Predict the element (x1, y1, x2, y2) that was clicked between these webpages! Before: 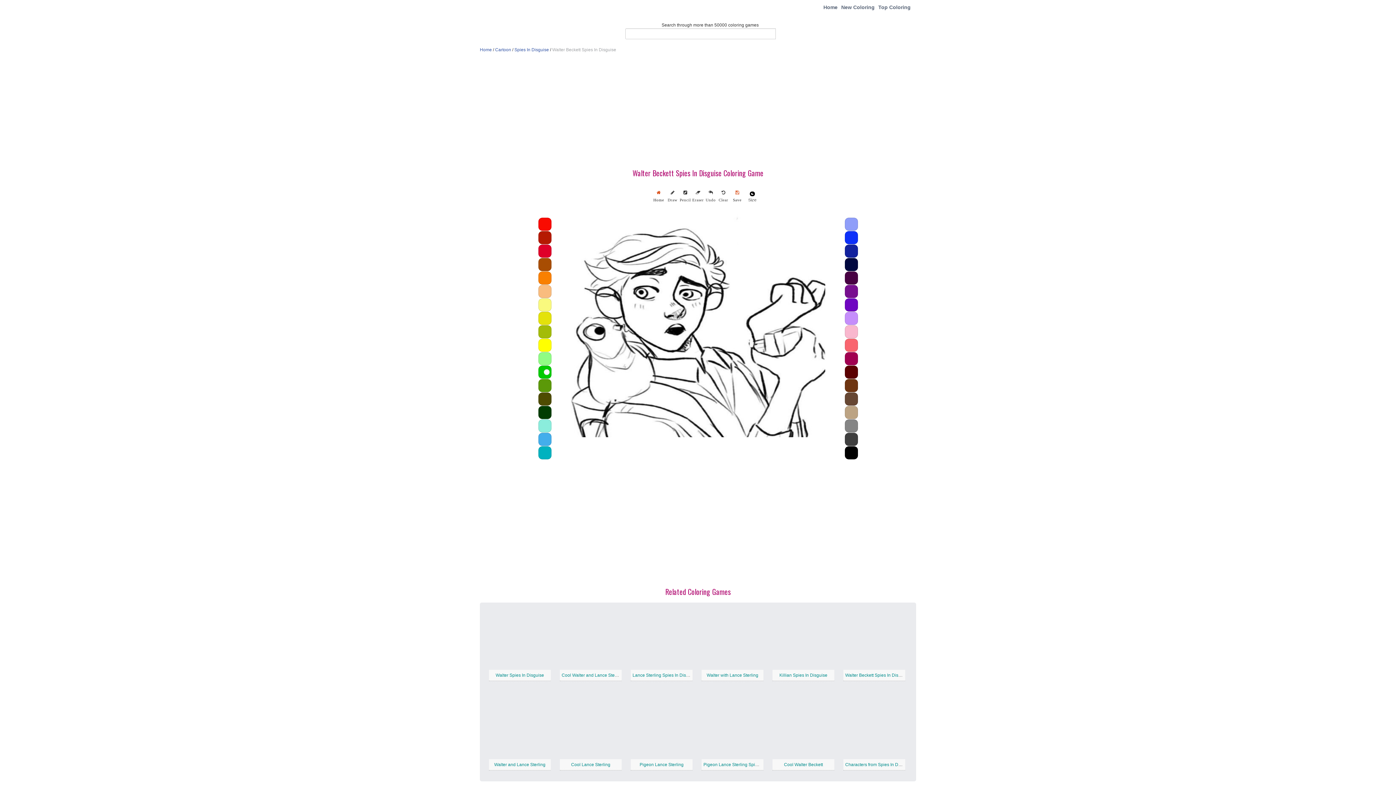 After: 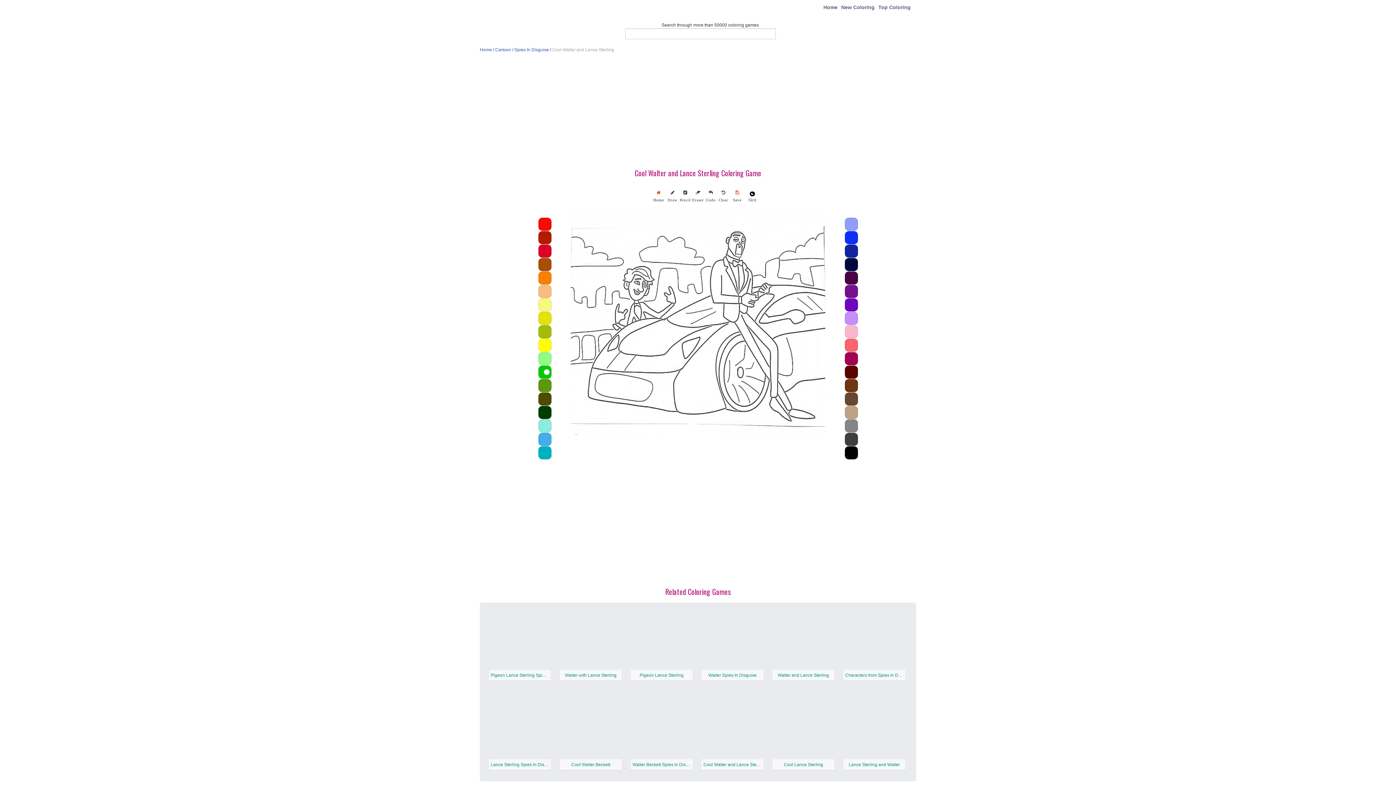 Action: bbox: (561, 673, 623, 678) label: Cool Walter and Lance Sterling